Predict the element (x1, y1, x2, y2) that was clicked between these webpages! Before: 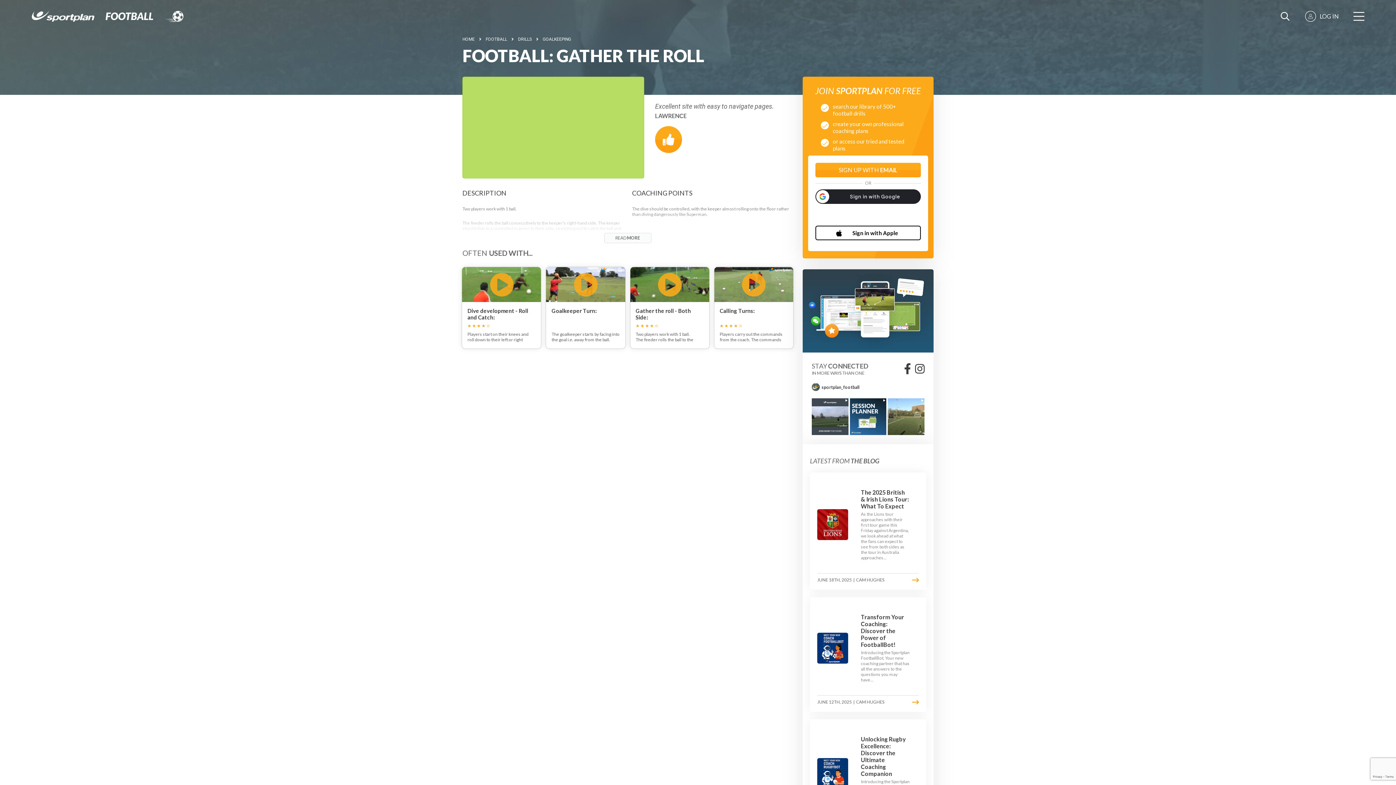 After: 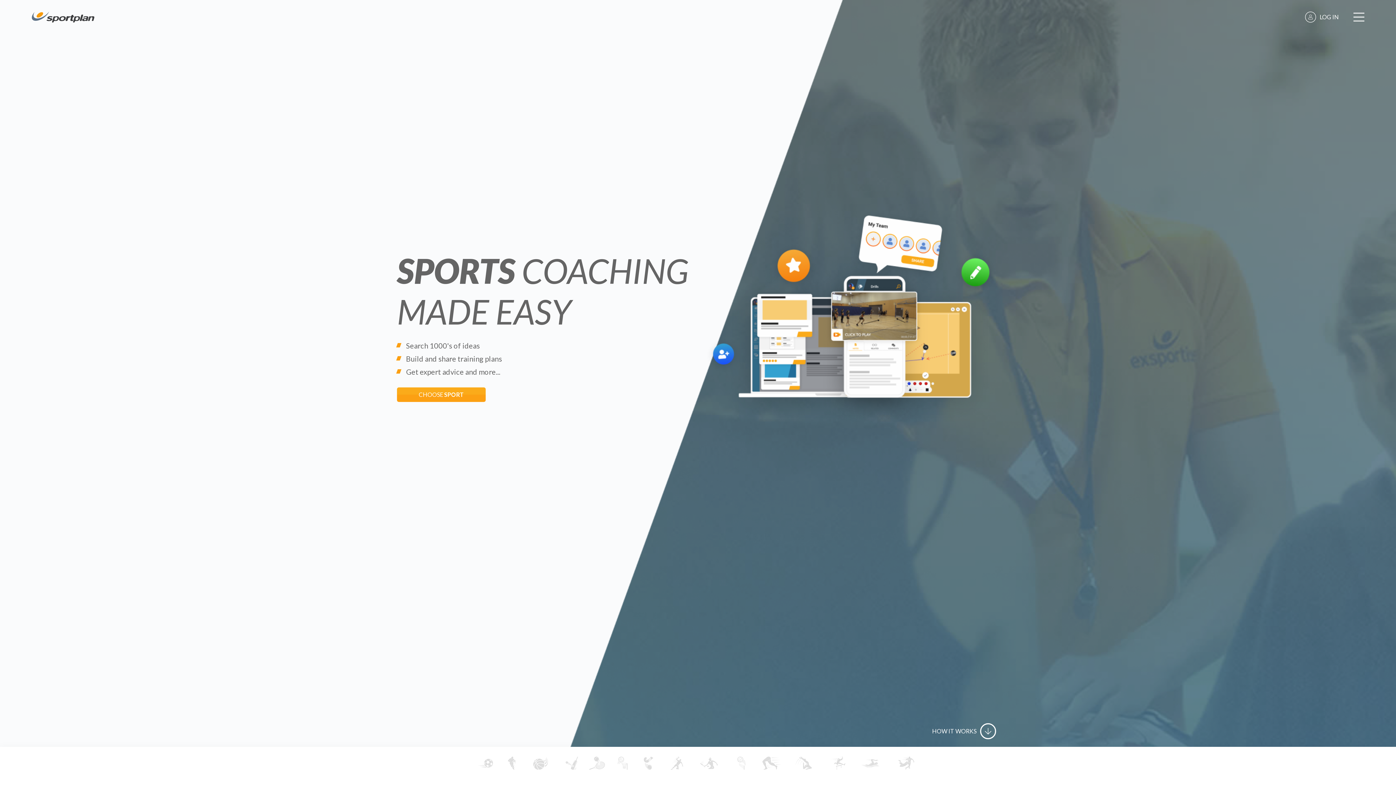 Action: bbox: (31, 10, 94, 21)